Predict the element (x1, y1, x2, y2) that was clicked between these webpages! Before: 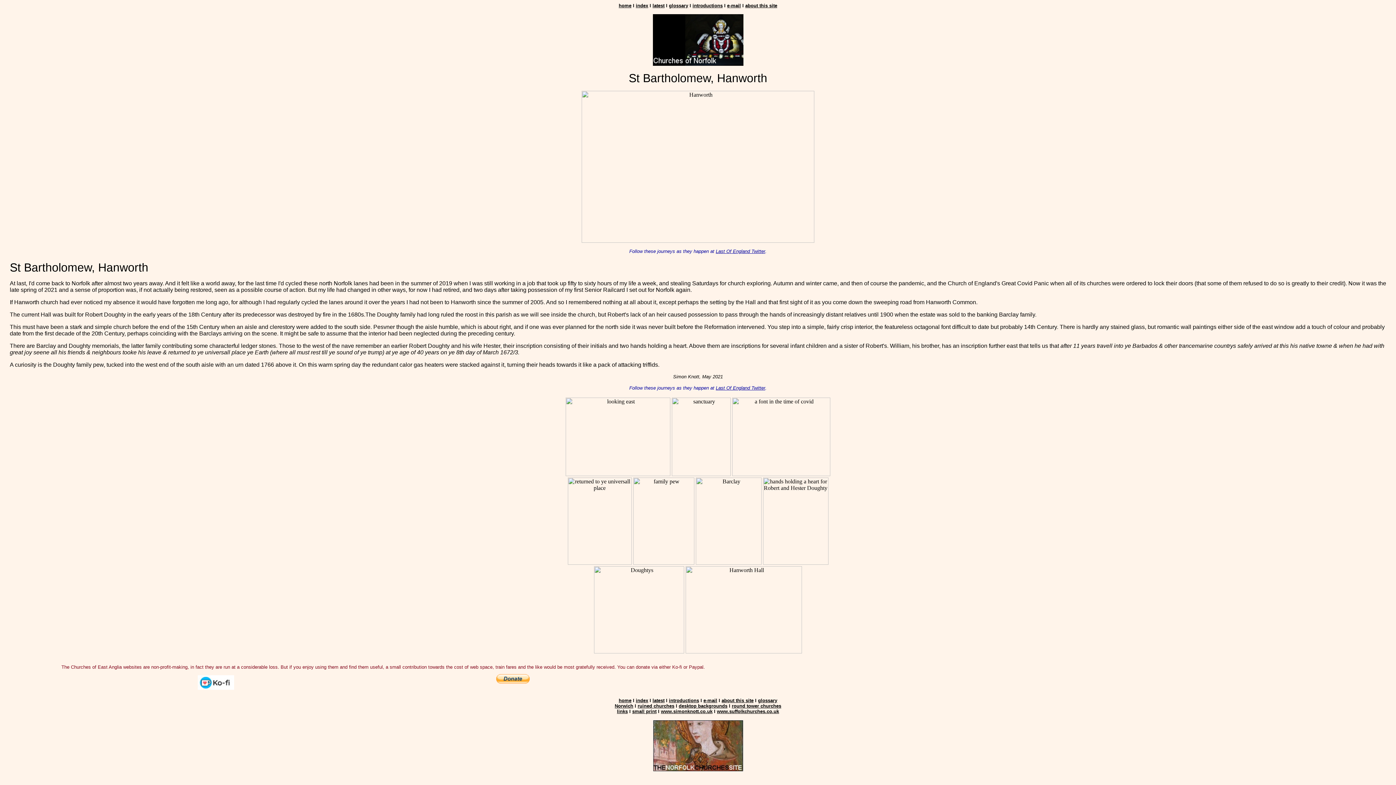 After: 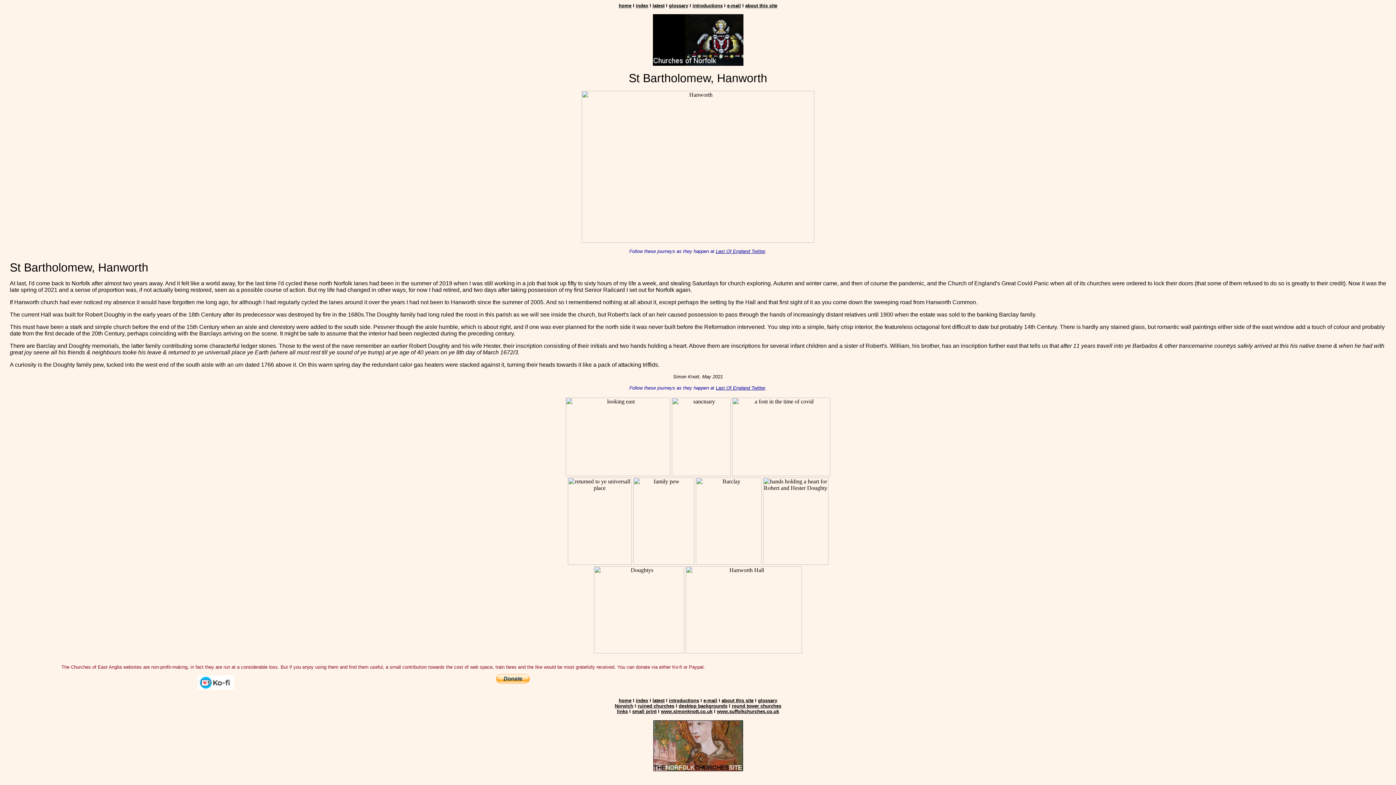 Action: label: e-mail bbox: (703, 697, 717, 703)